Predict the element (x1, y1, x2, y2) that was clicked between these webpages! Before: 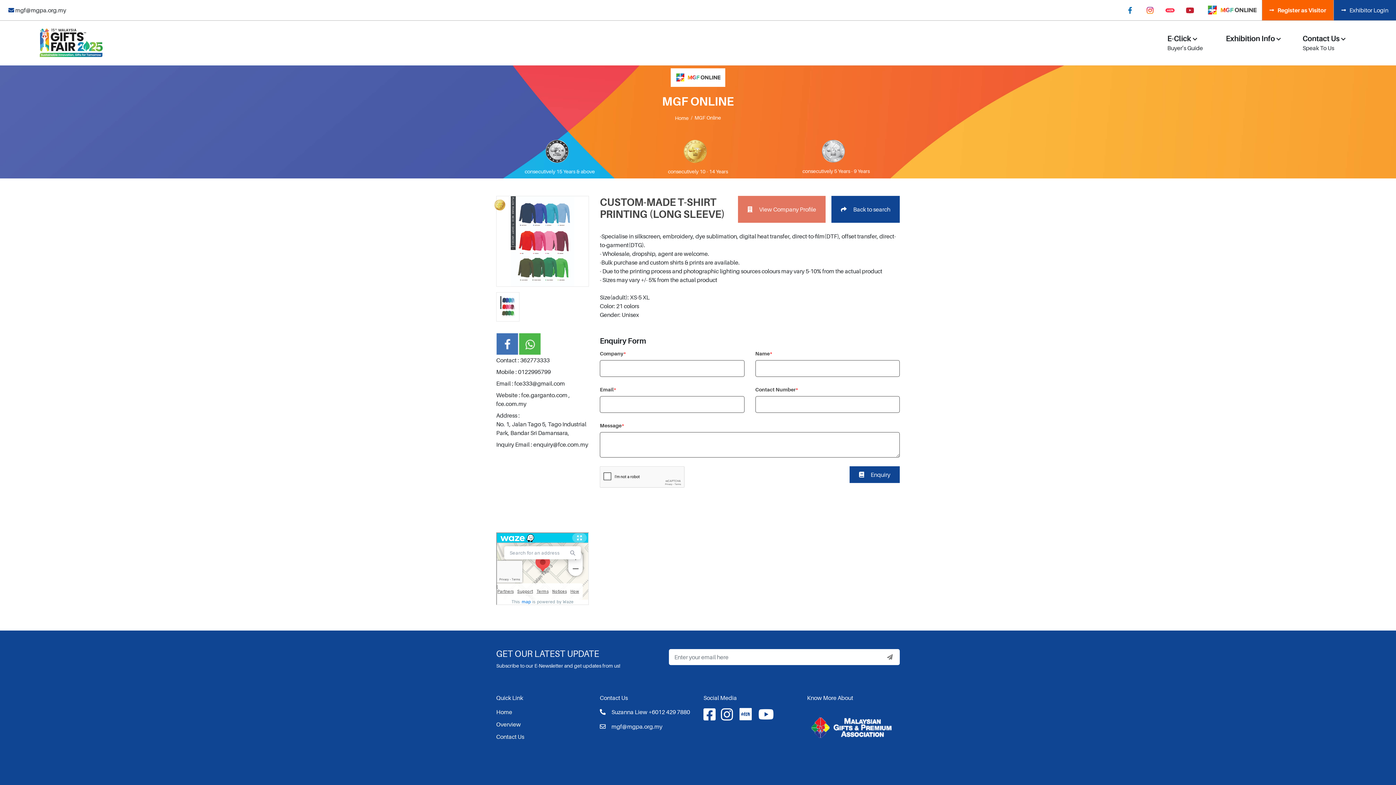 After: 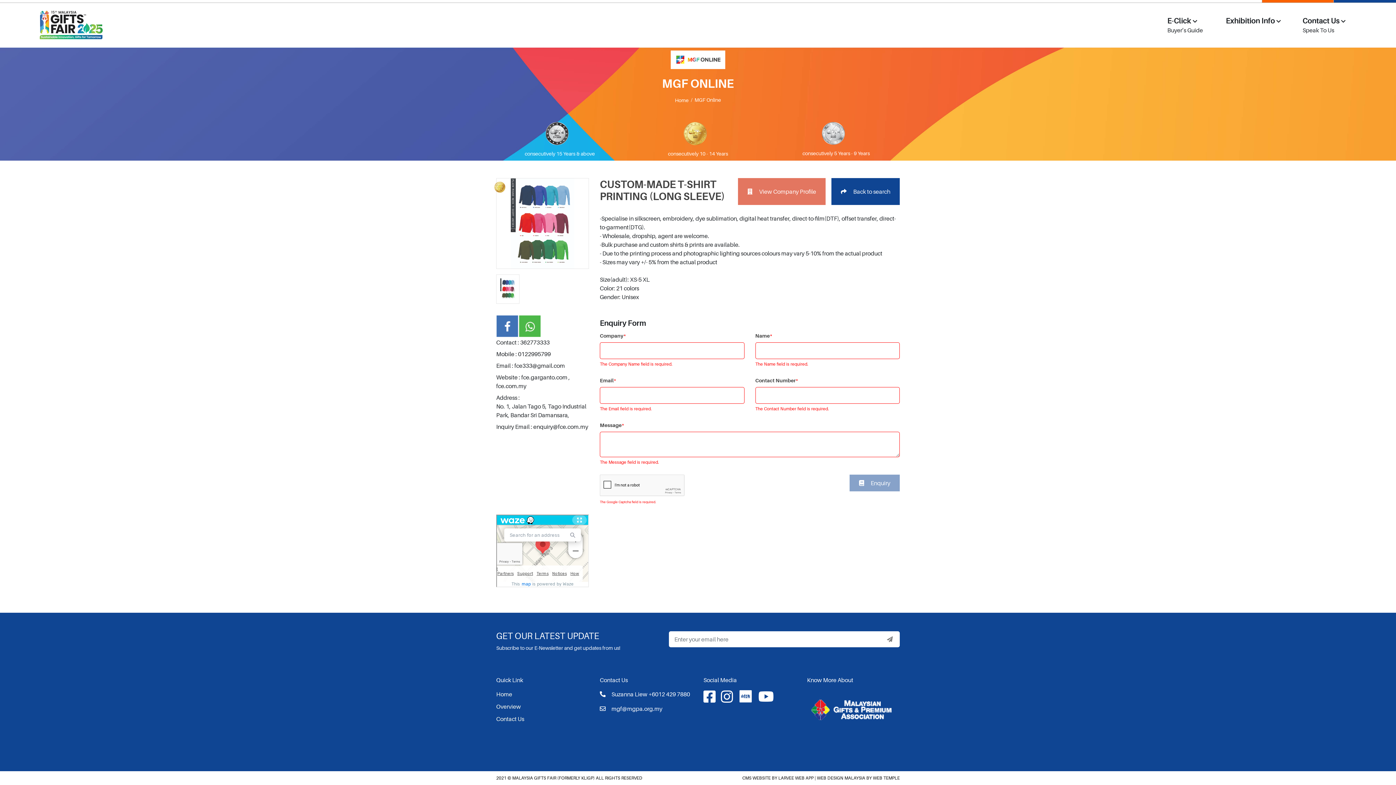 Action: label:  Enquiry bbox: (849, 466, 900, 483)